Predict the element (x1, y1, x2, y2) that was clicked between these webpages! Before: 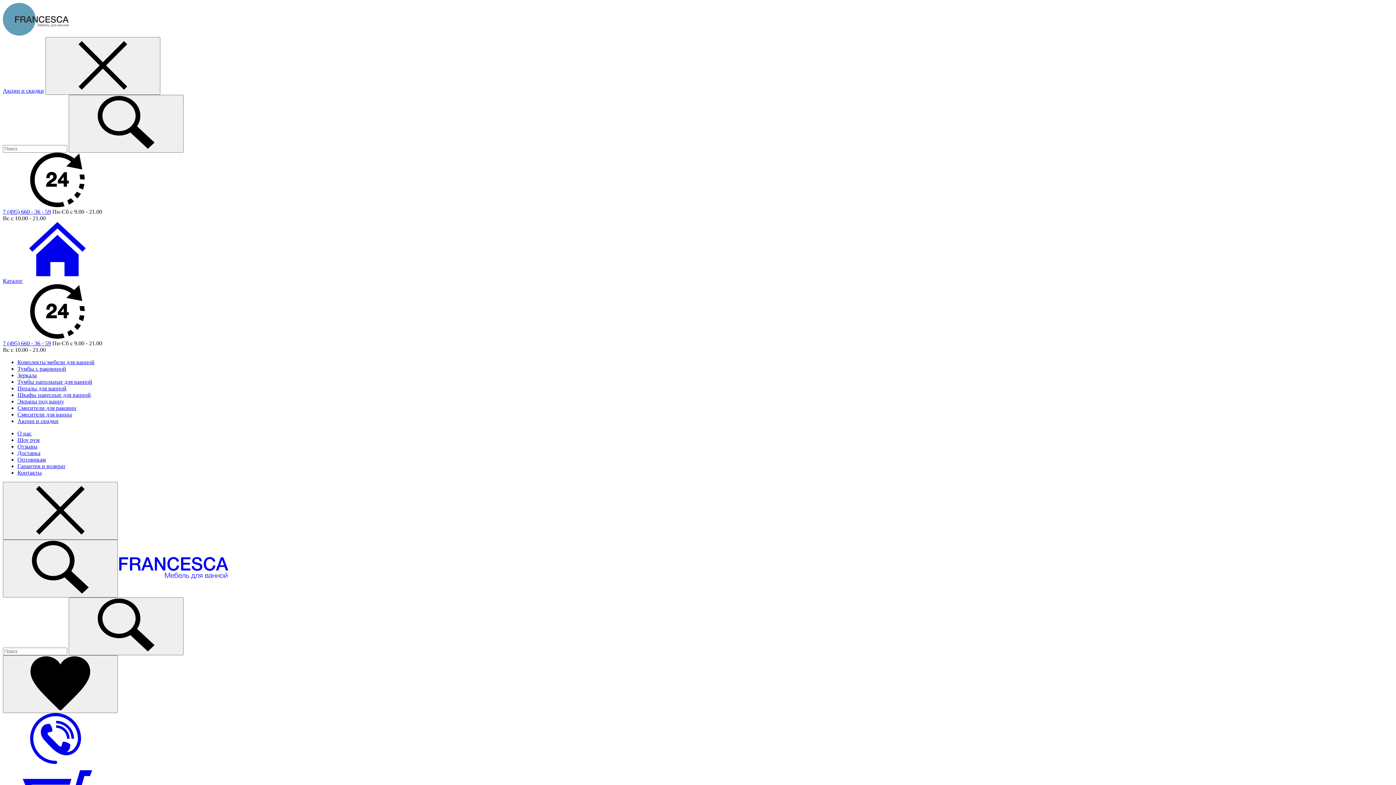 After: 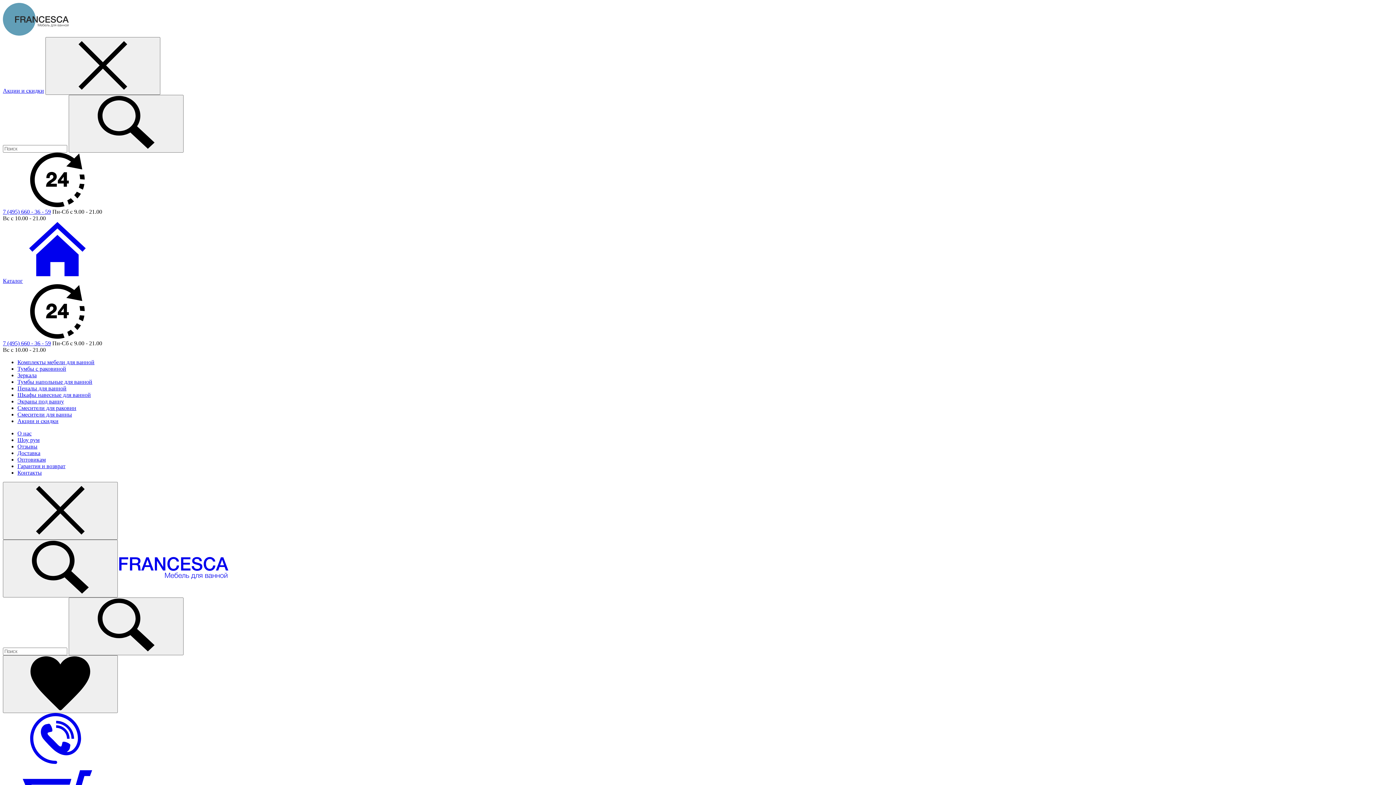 Action: bbox: (17, 411, 72, 417) label: Смесители для ванны